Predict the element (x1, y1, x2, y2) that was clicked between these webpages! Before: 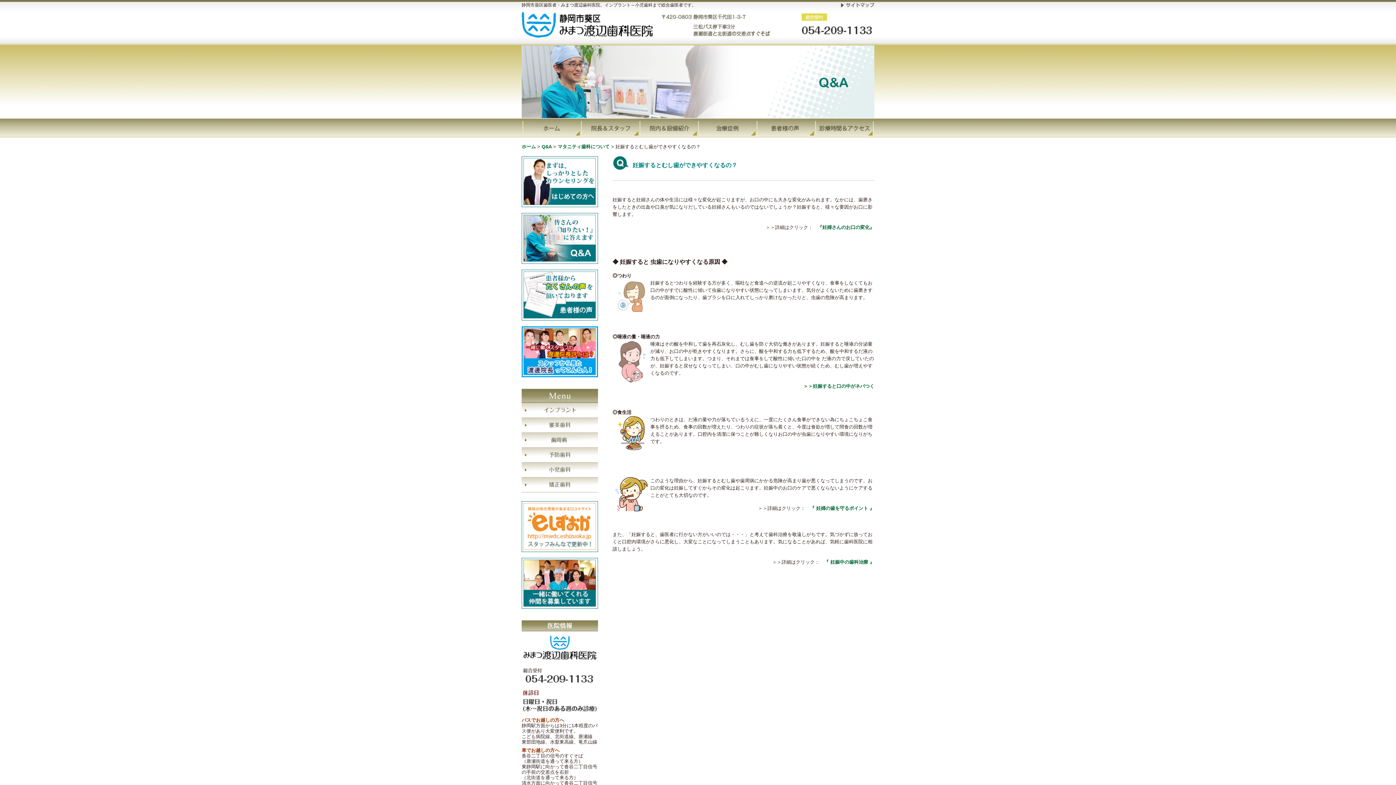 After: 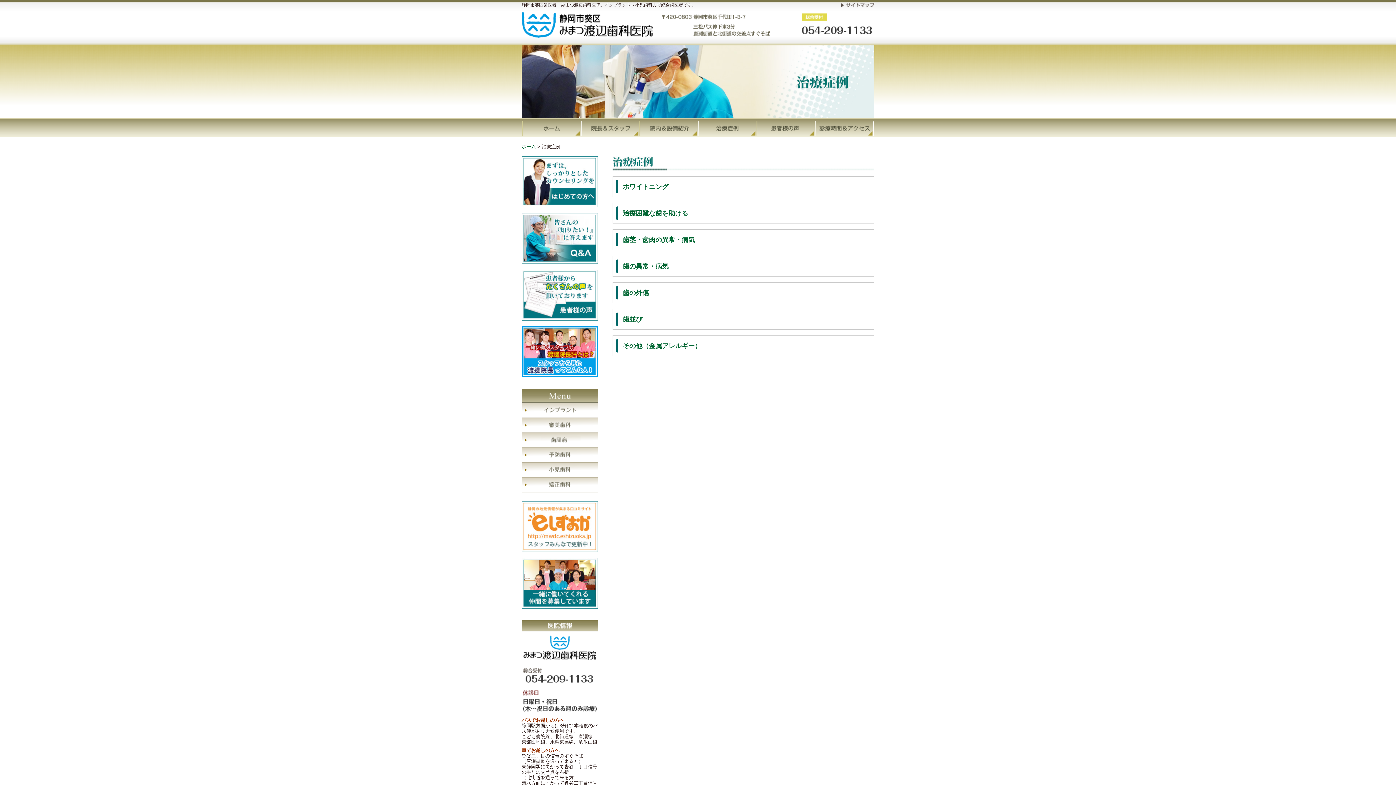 Action: bbox: (698, 124, 756, 130)